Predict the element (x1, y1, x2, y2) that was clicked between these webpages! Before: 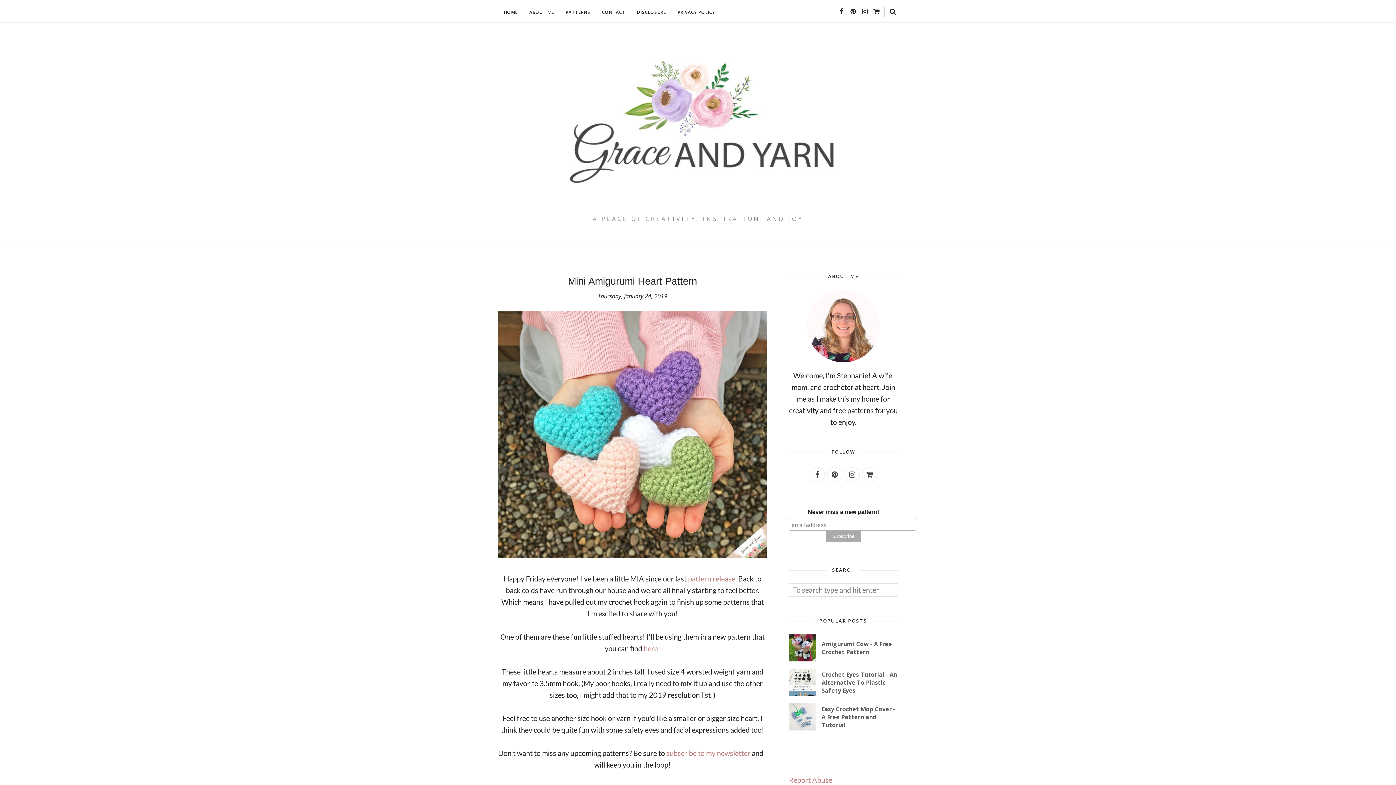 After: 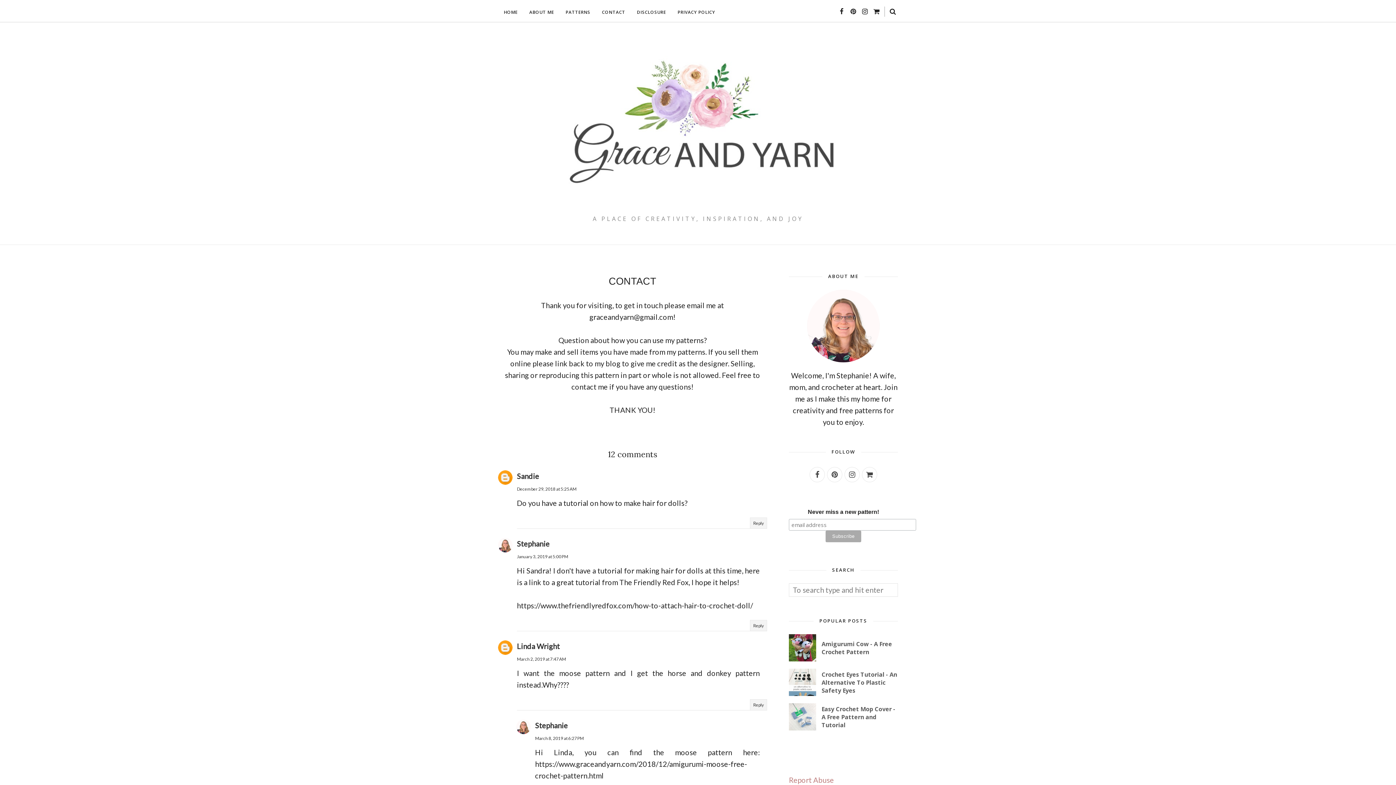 Action: bbox: (596, 5, 631, 18) label: CONTACT